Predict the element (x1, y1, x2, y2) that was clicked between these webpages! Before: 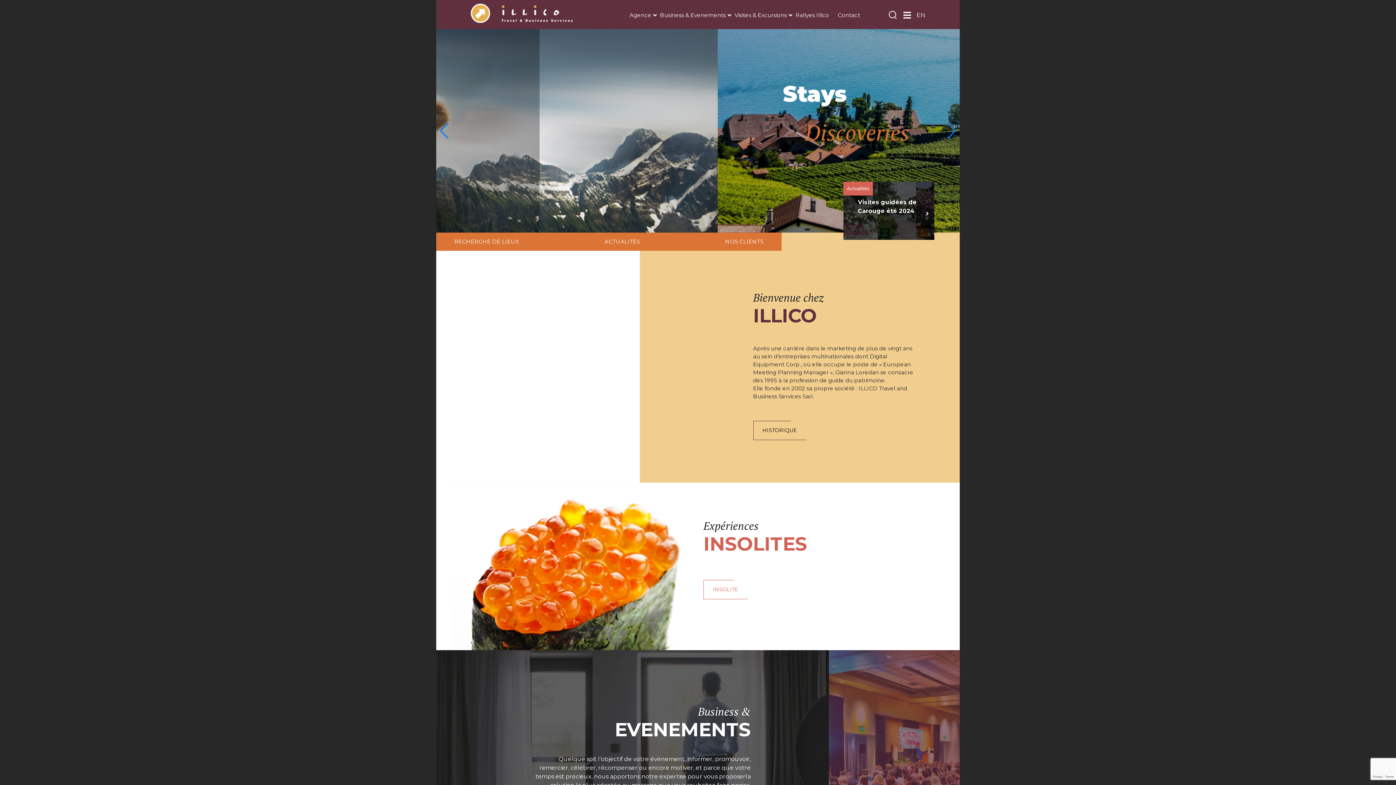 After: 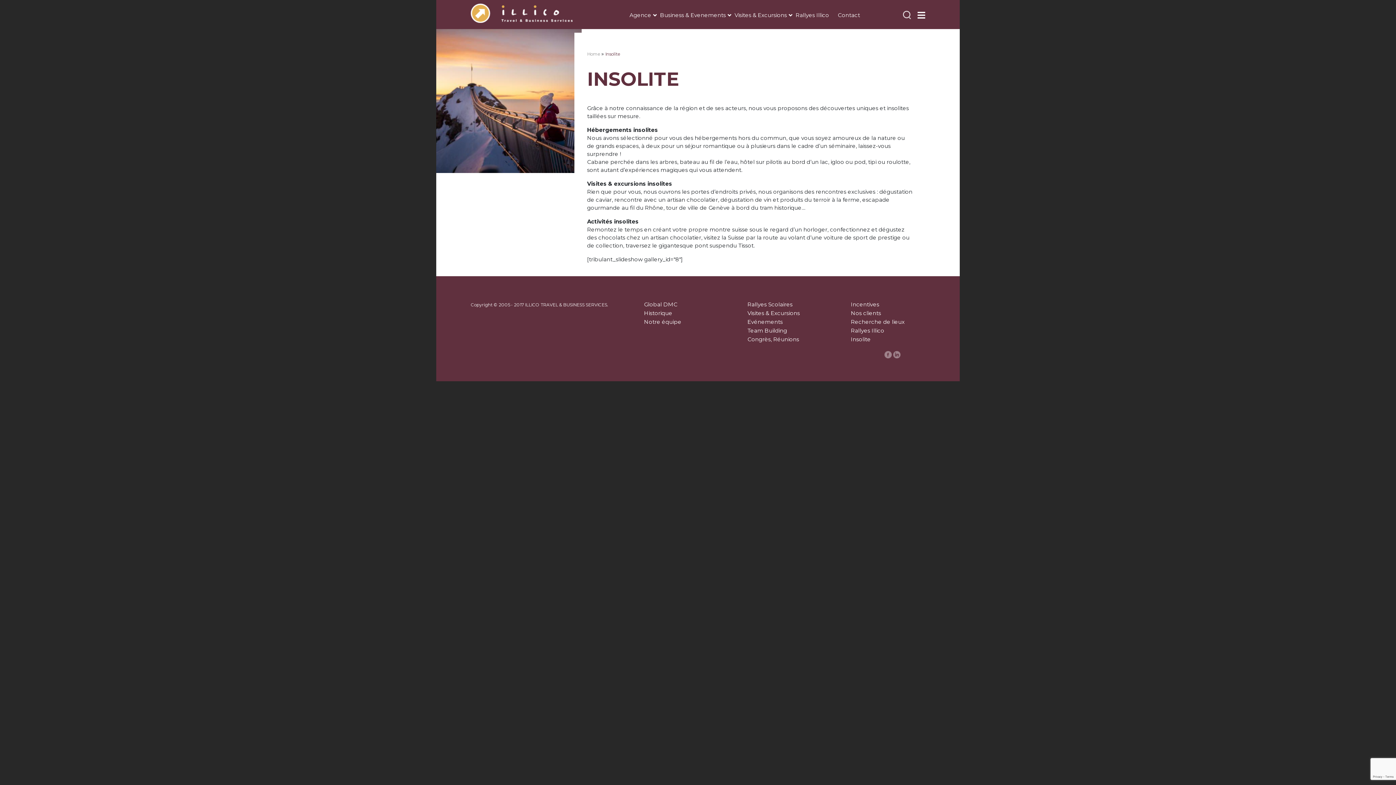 Action: bbox: (703, 580, 748, 599) label: INSOLITE